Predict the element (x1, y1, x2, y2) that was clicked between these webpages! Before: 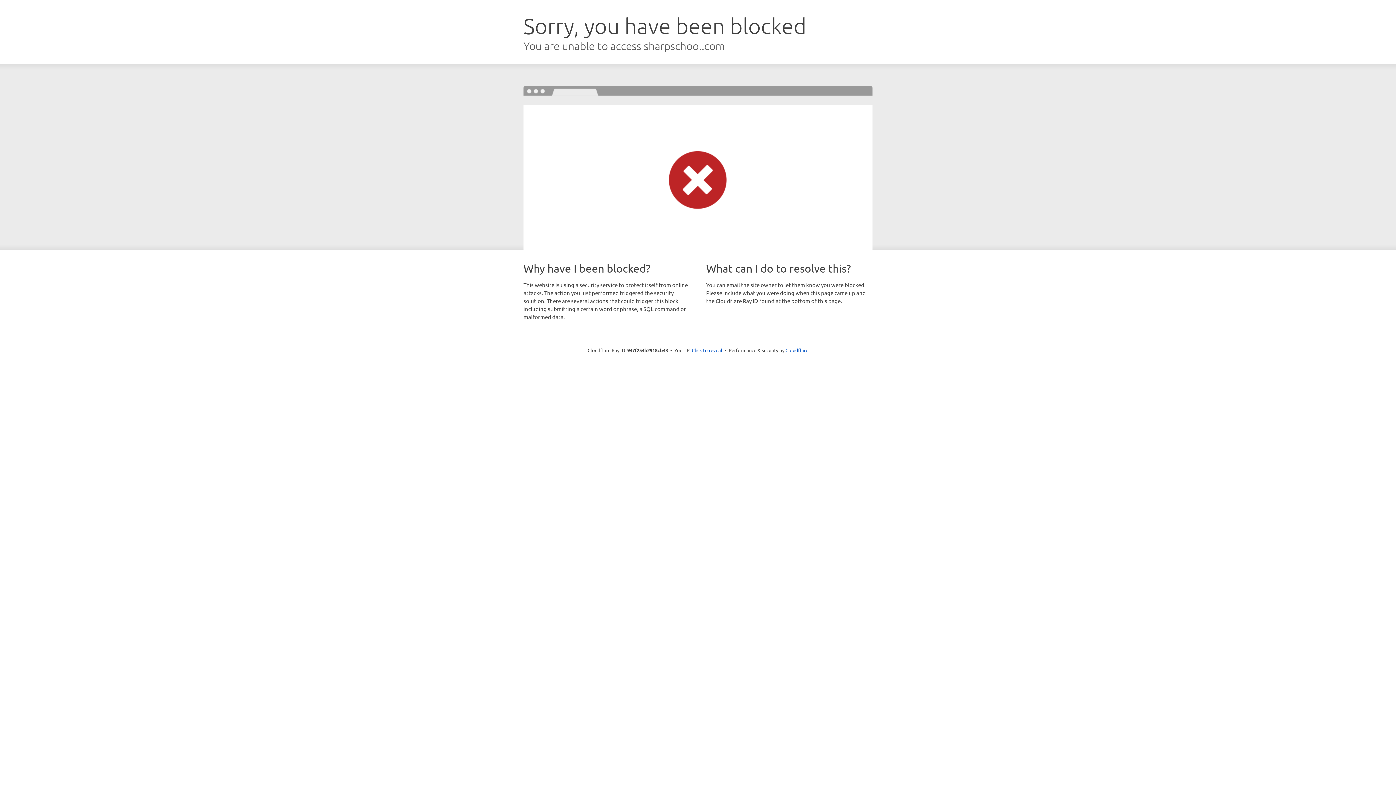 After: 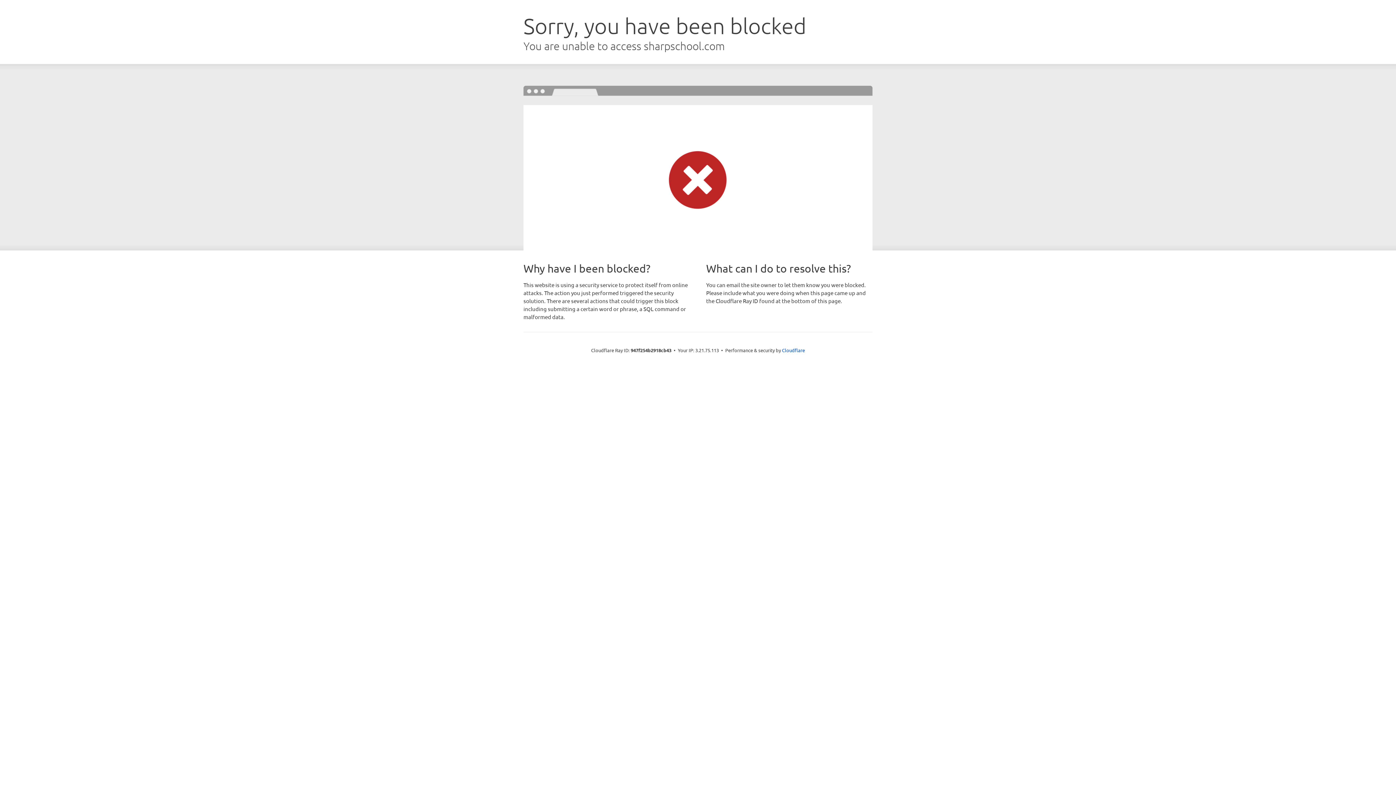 Action: label: Click to reveal bbox: (692, 346, 722, 353)